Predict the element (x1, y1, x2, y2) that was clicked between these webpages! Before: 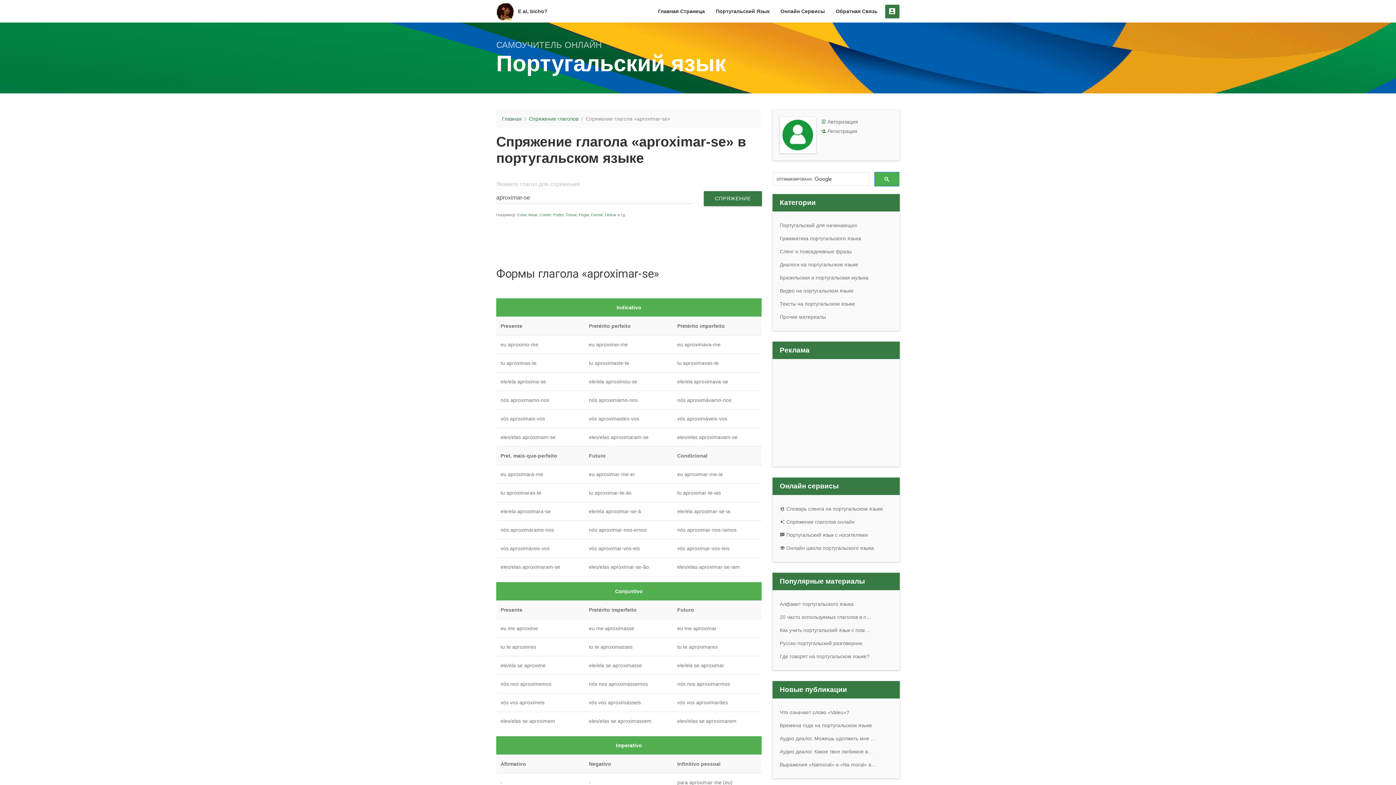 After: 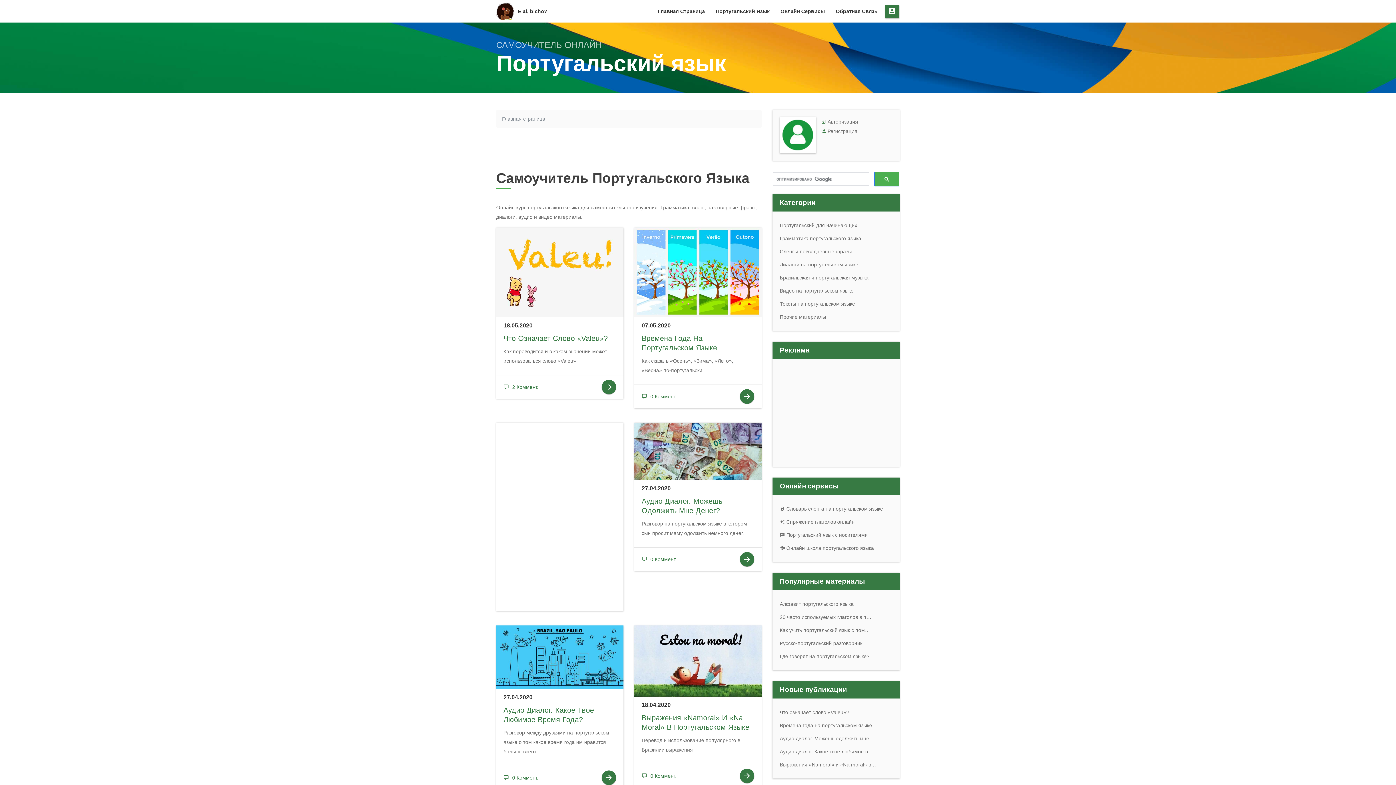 Action: label: Главная Страница bbox: (658, 0, 705, 22)